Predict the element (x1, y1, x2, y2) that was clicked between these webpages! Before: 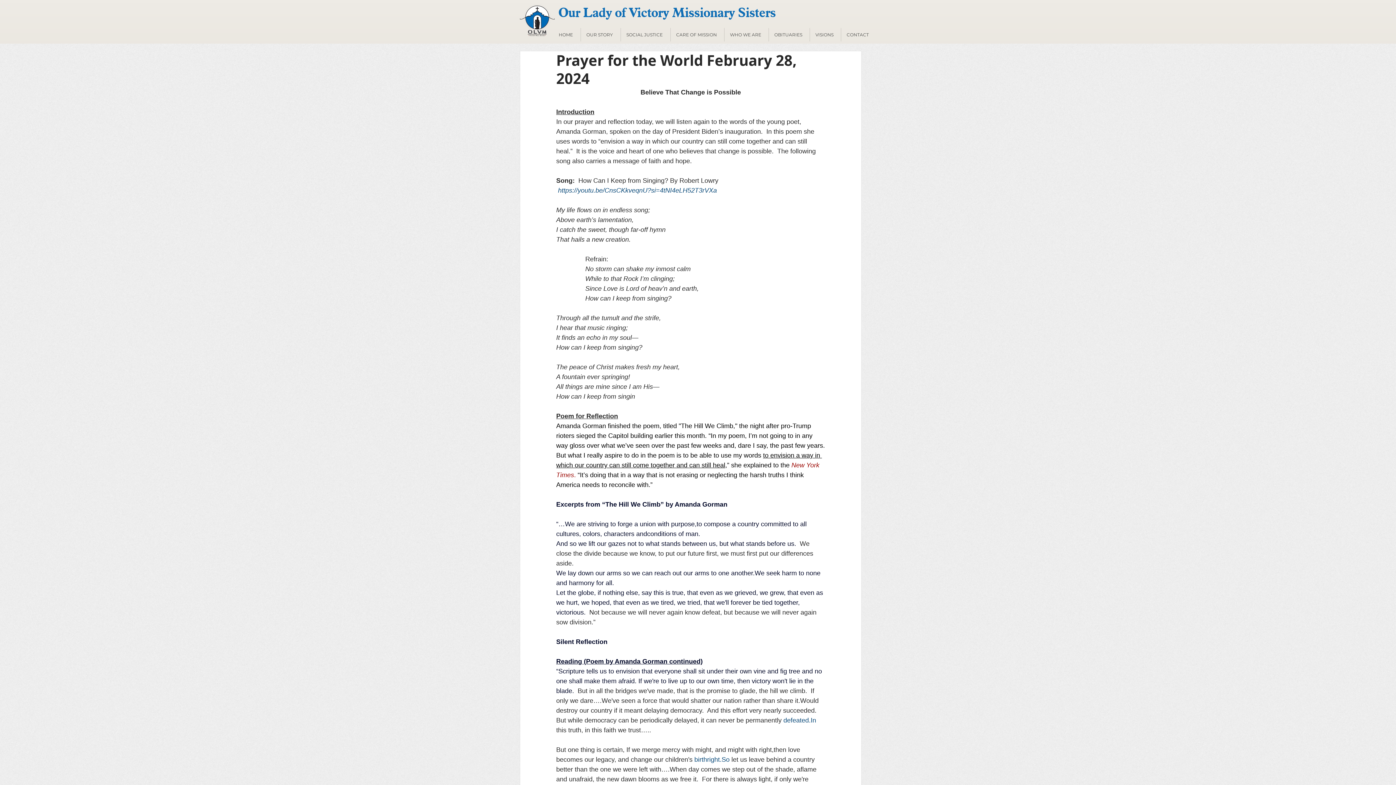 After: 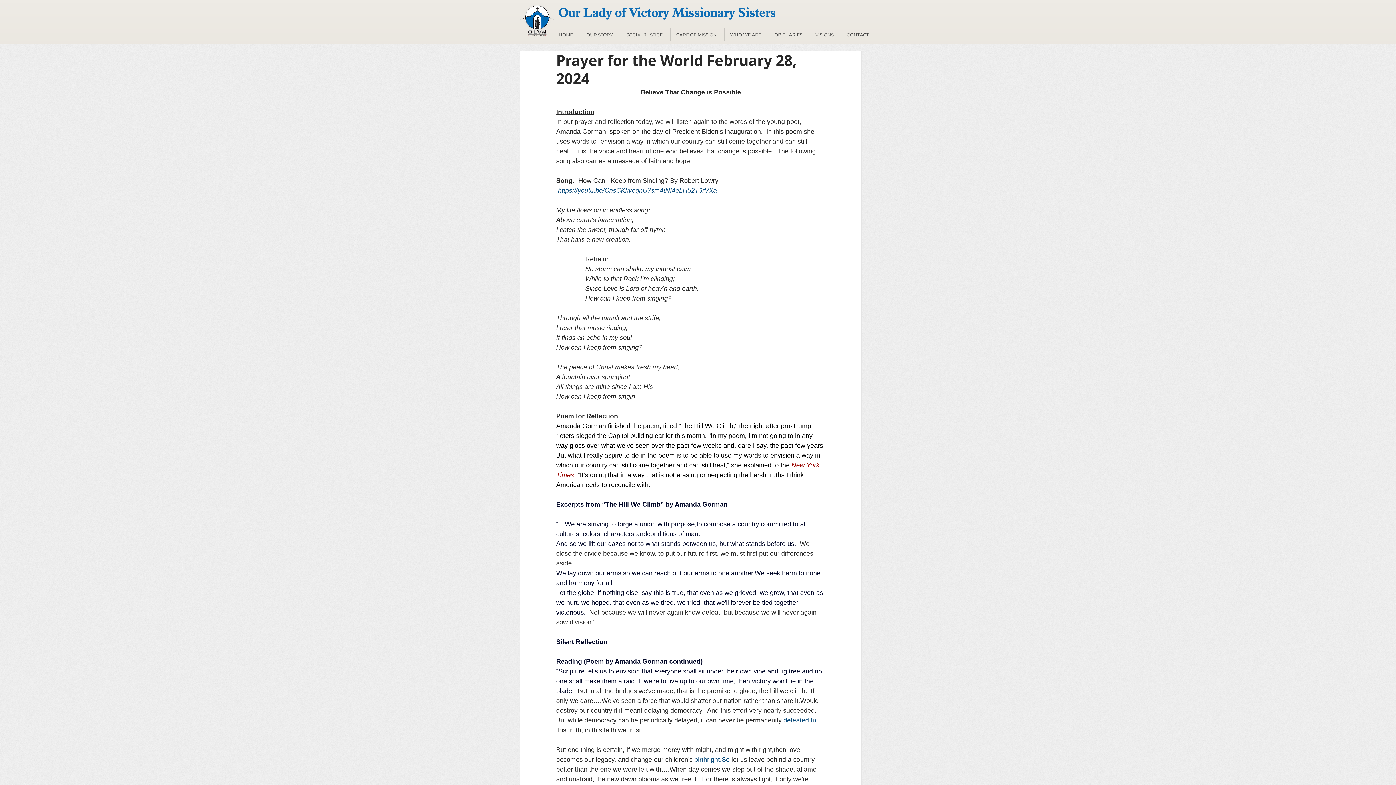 Action: label: defeated.In bbox: (783, 717, 816, 724)